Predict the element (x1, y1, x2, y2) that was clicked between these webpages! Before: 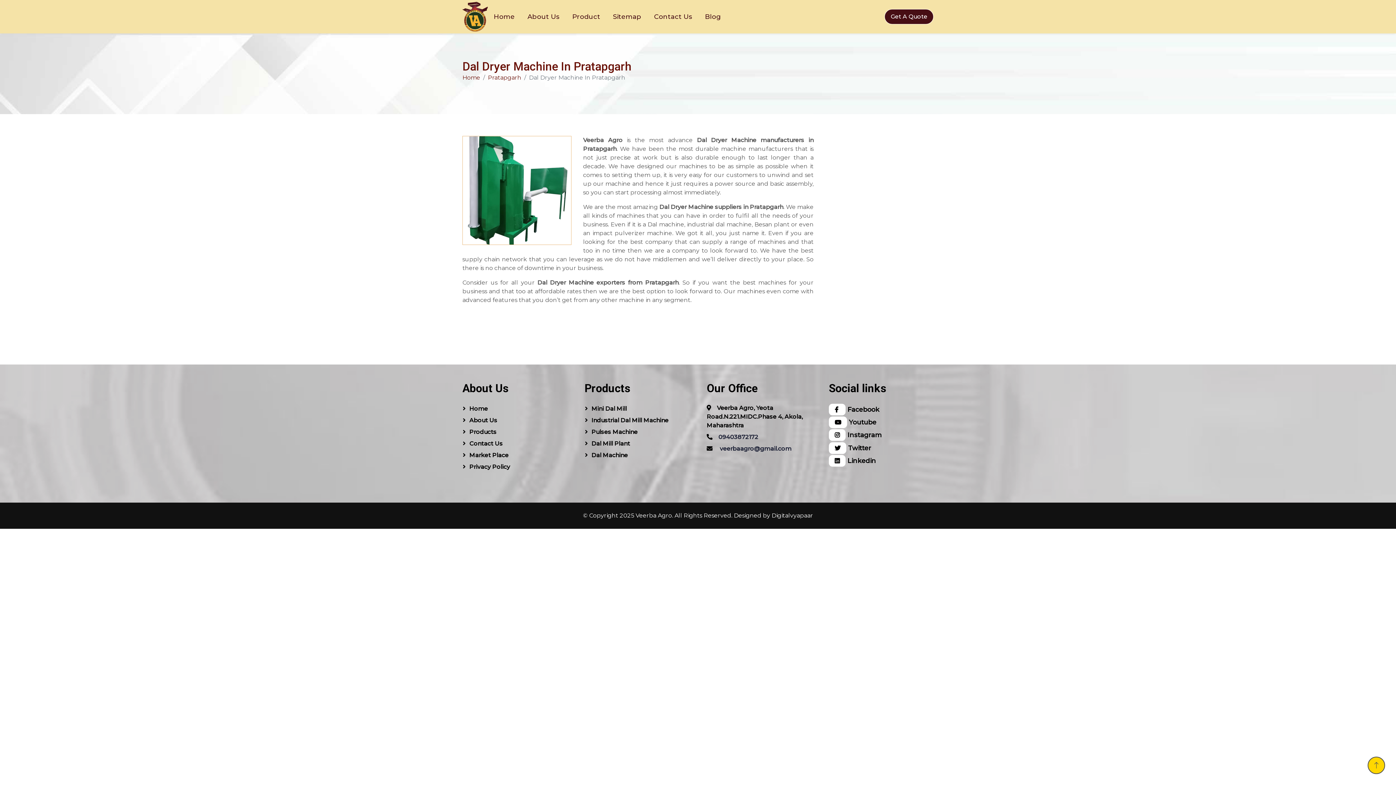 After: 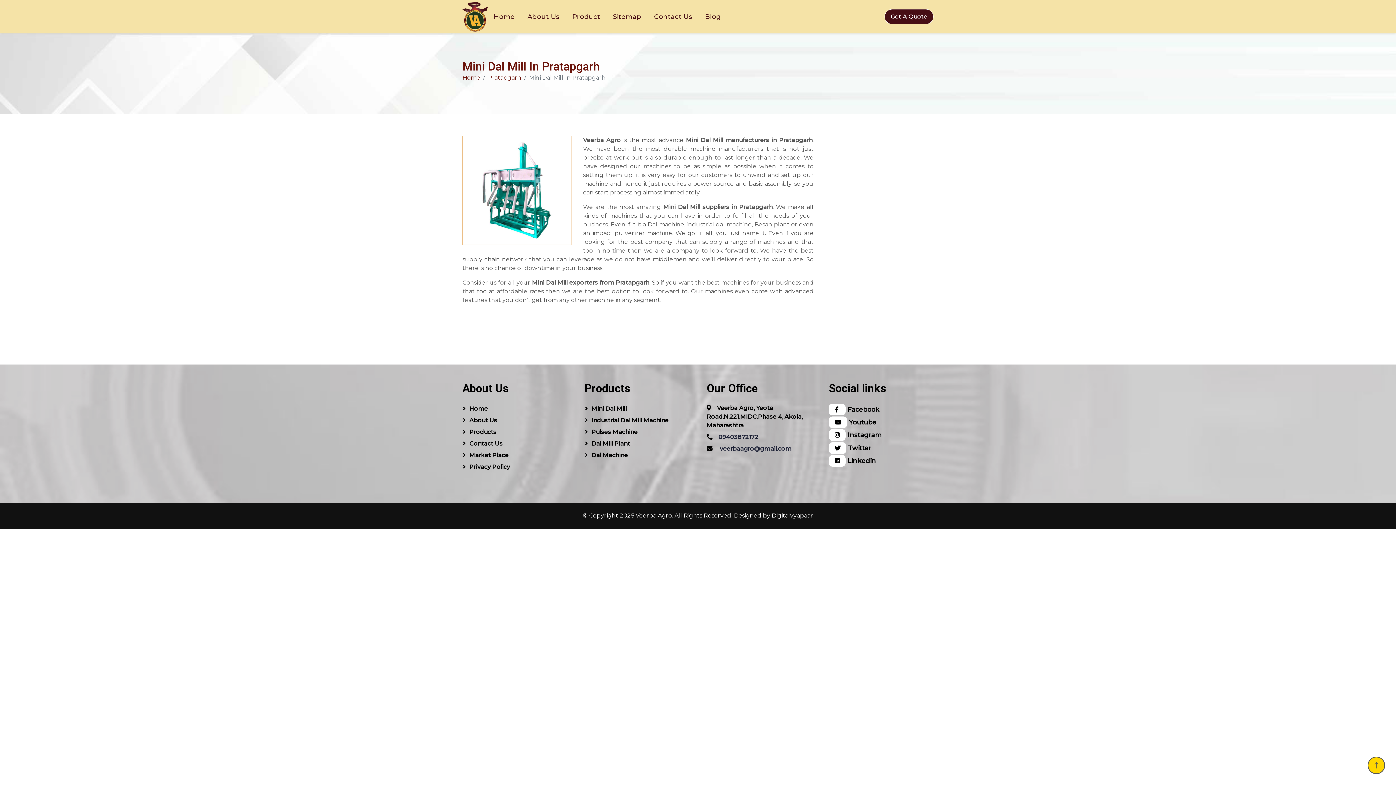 Action: label: Mini Dal Mill bbox: (584, 404, 689, 413)